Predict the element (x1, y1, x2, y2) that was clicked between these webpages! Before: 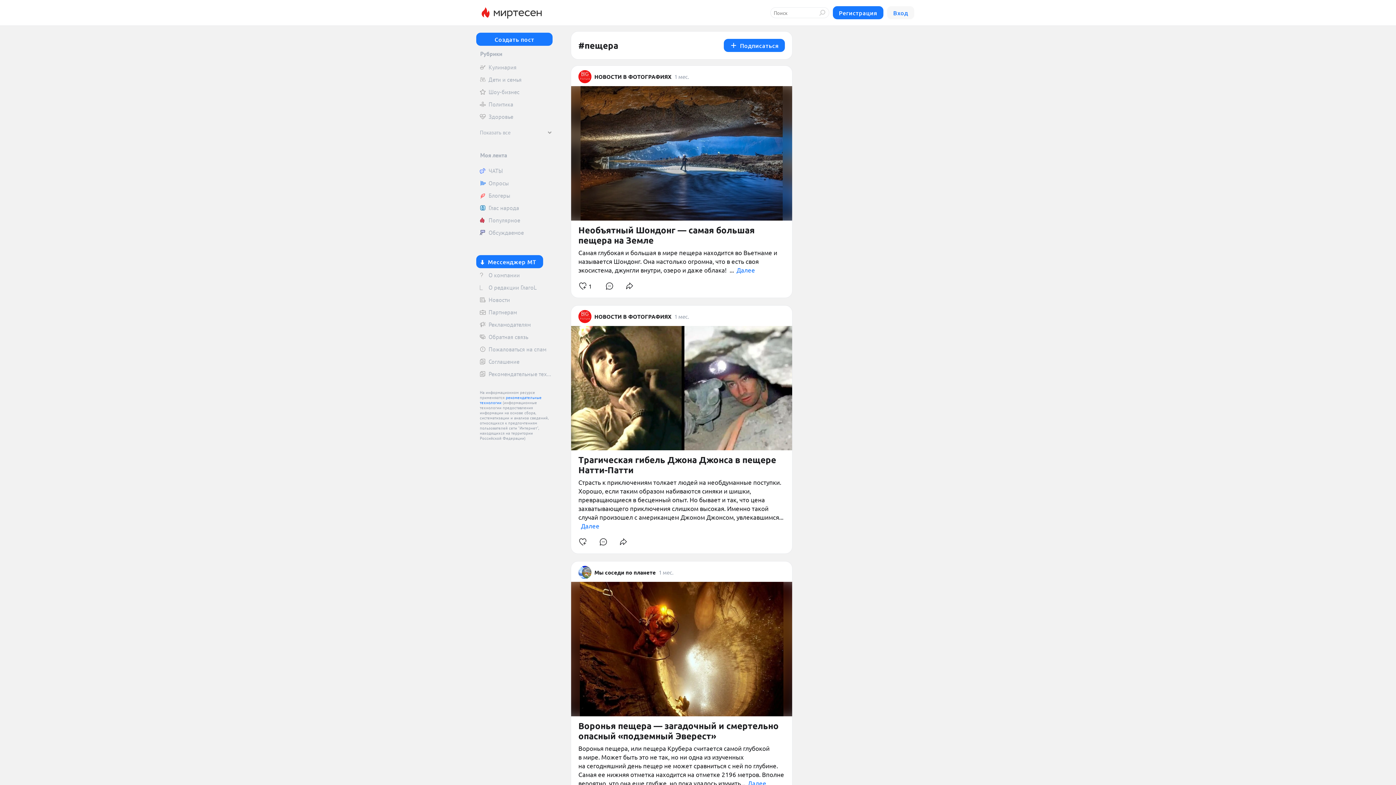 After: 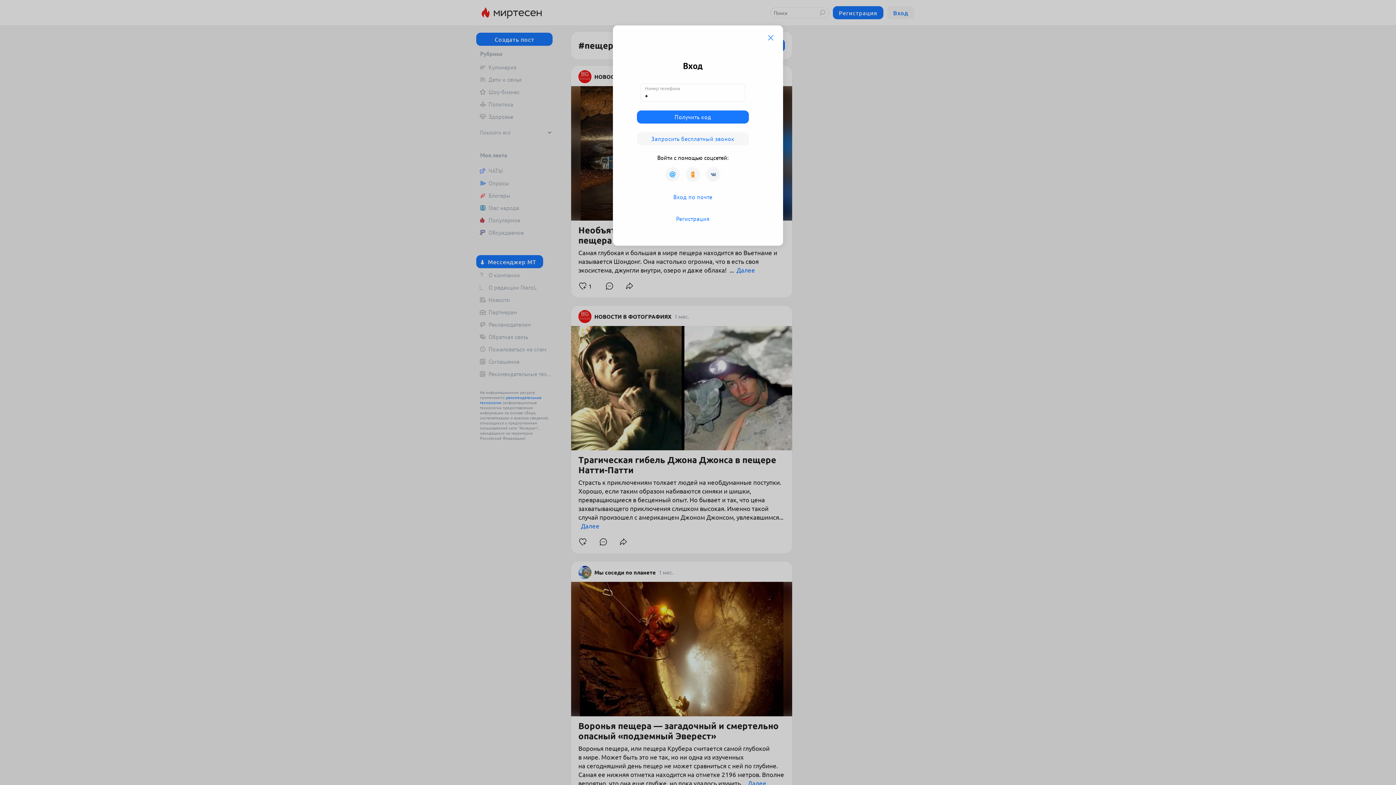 Action: bbox: (575, 534, 590, 549)